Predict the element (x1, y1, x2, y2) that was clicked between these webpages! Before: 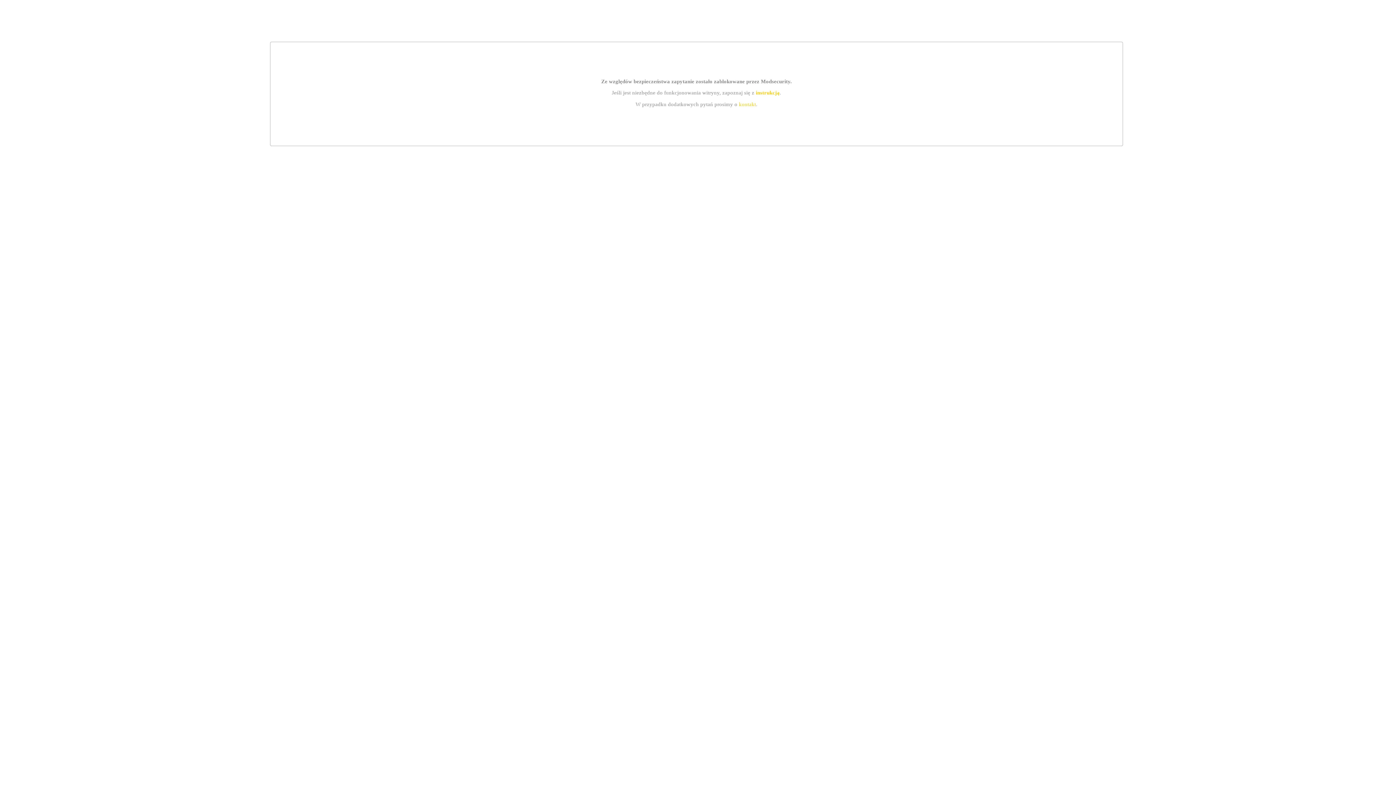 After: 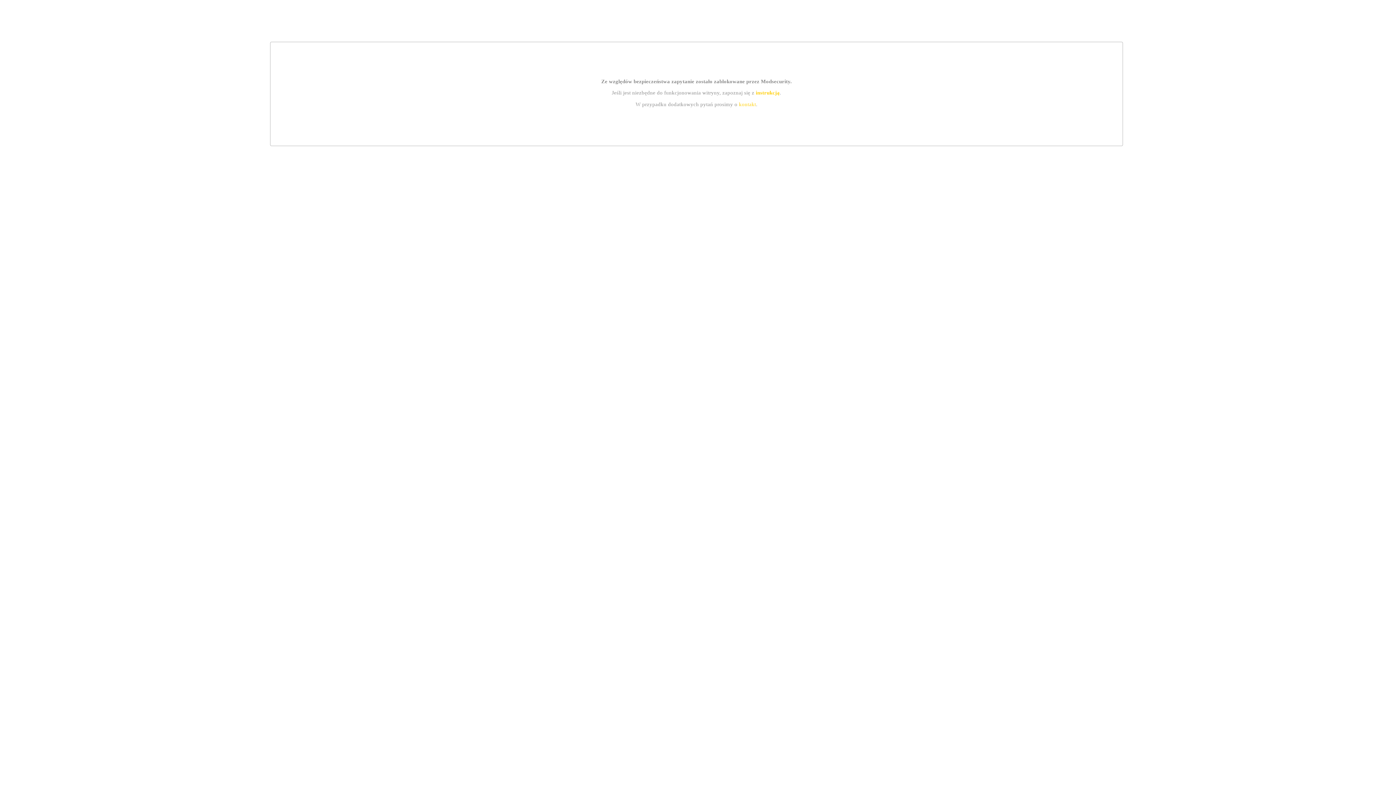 Action: label: kontakt bbox: (739, 101, 756, 107)